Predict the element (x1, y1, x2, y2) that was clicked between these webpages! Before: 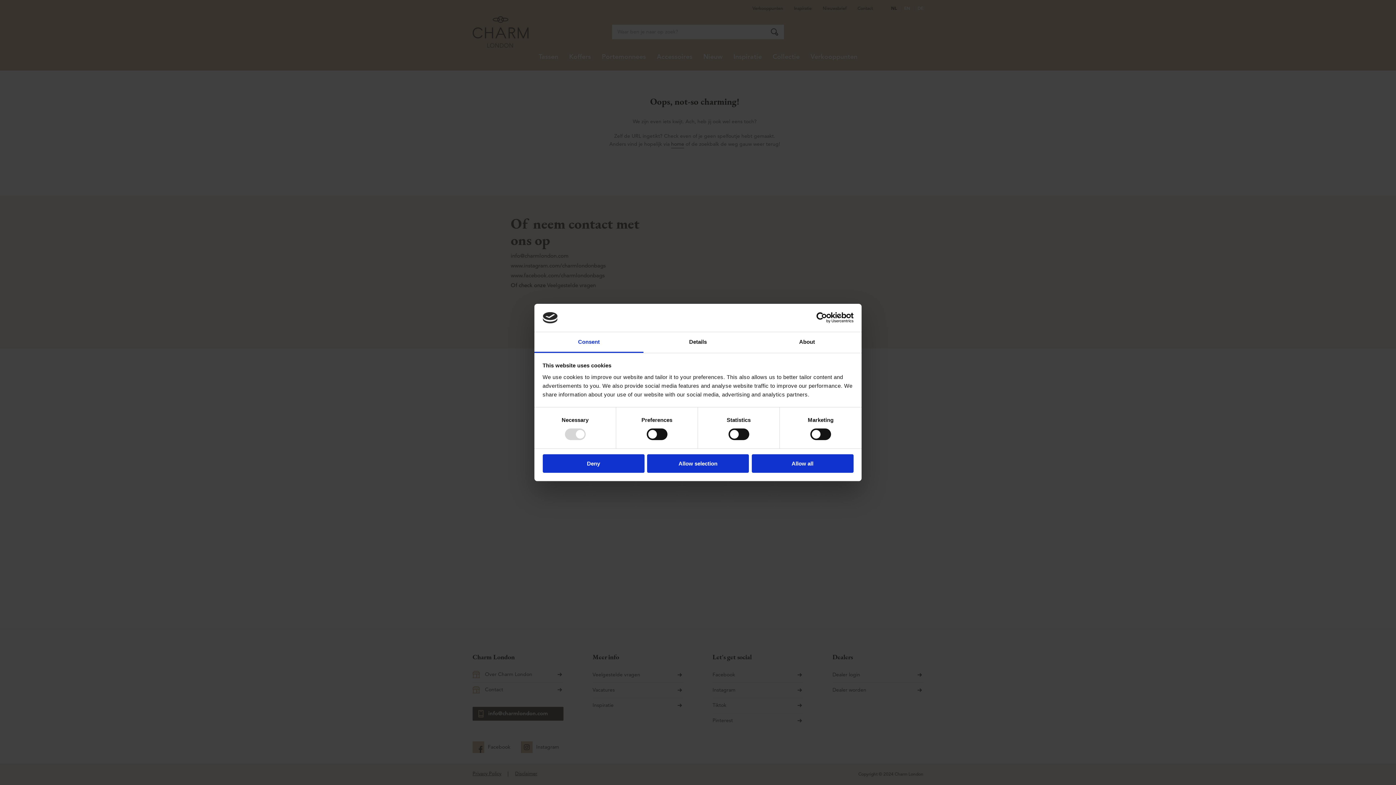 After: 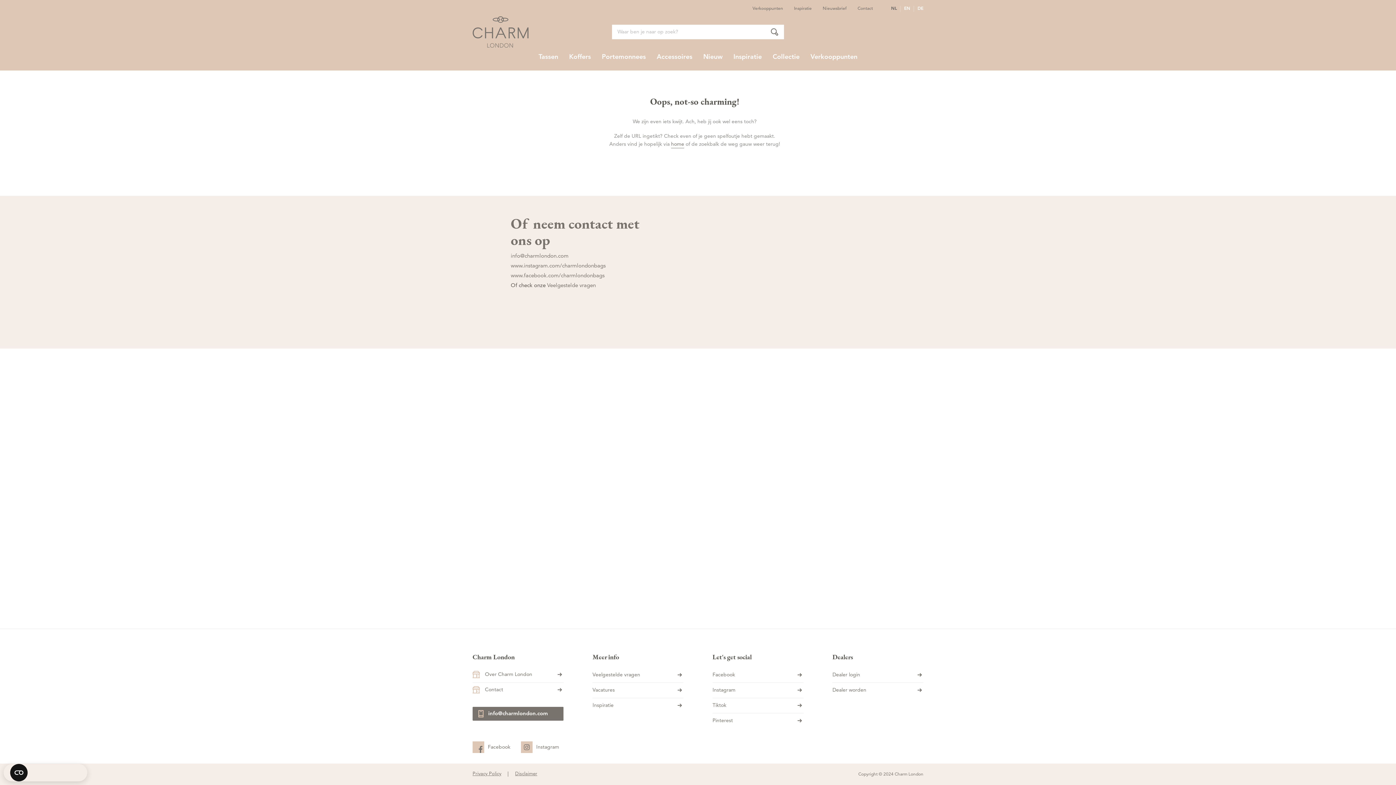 Action: bbox: (751, 454, 853, 472) label: Allow all